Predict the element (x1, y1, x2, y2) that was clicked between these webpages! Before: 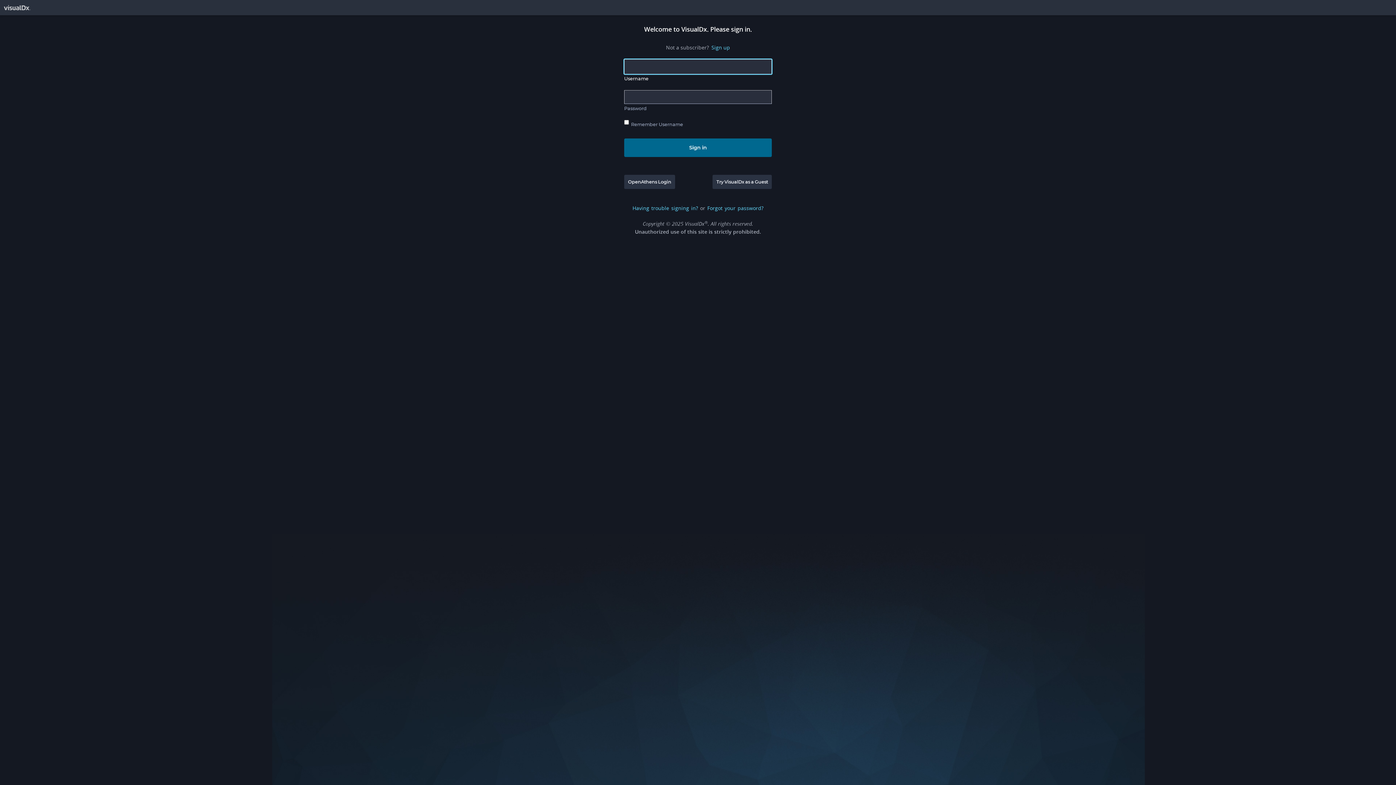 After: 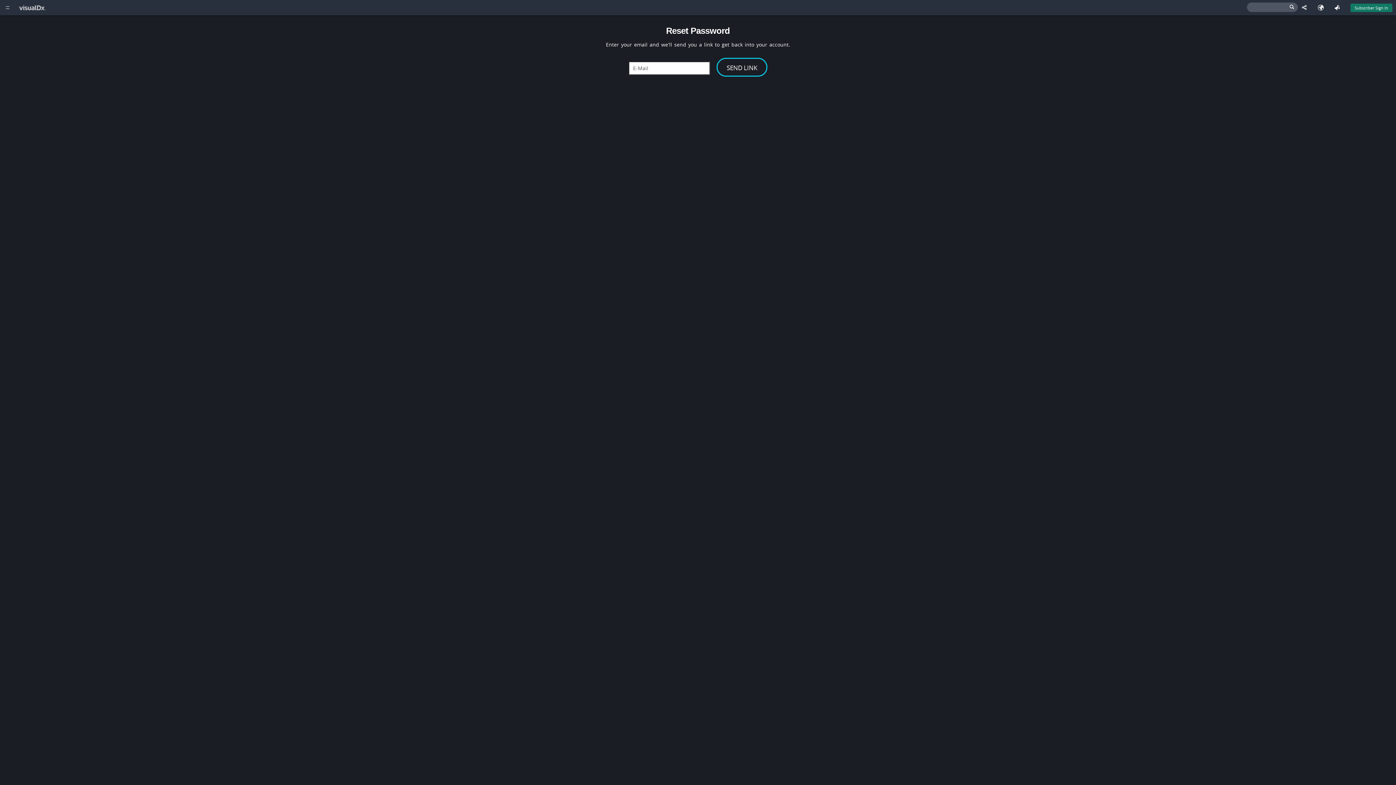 Action: bbox: (707, 204, 763, 212) label: Forgot your password?